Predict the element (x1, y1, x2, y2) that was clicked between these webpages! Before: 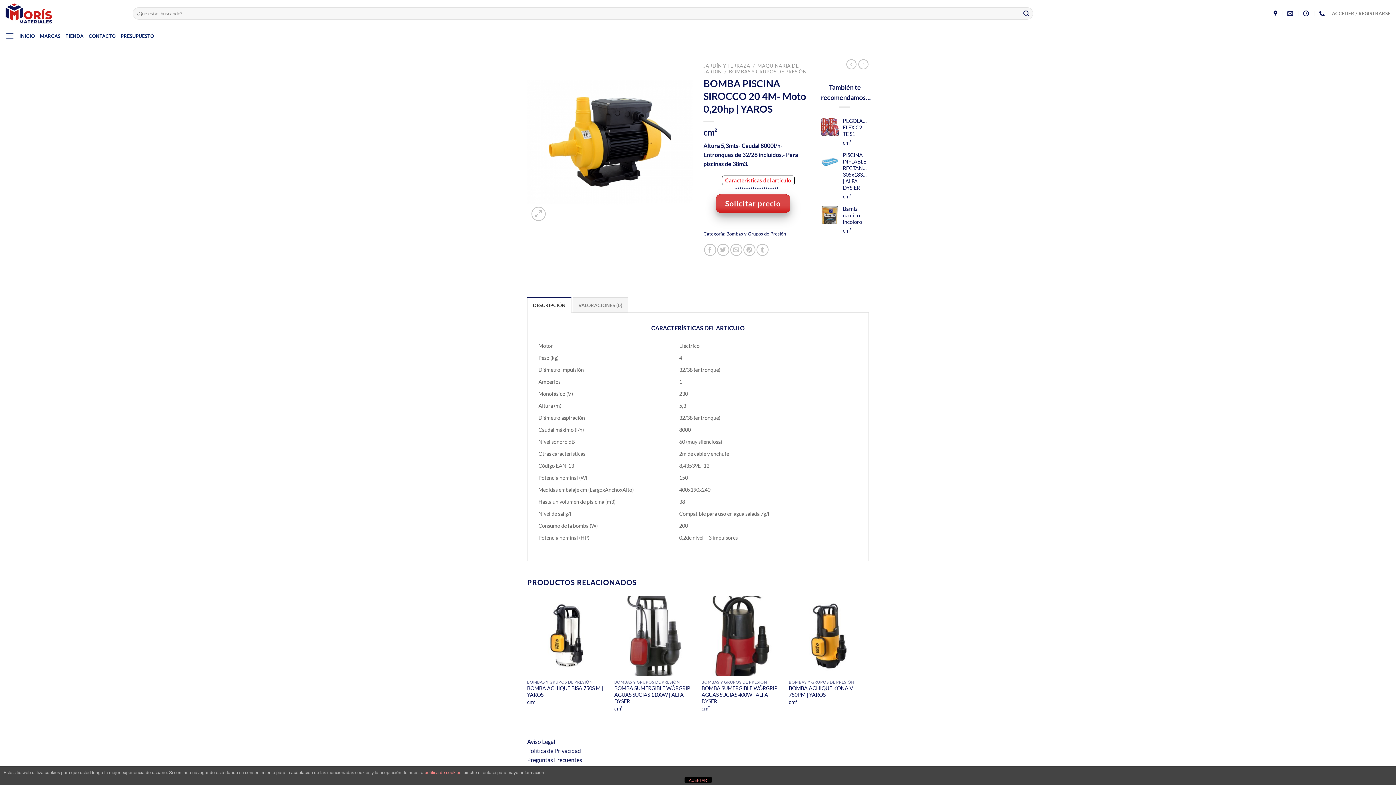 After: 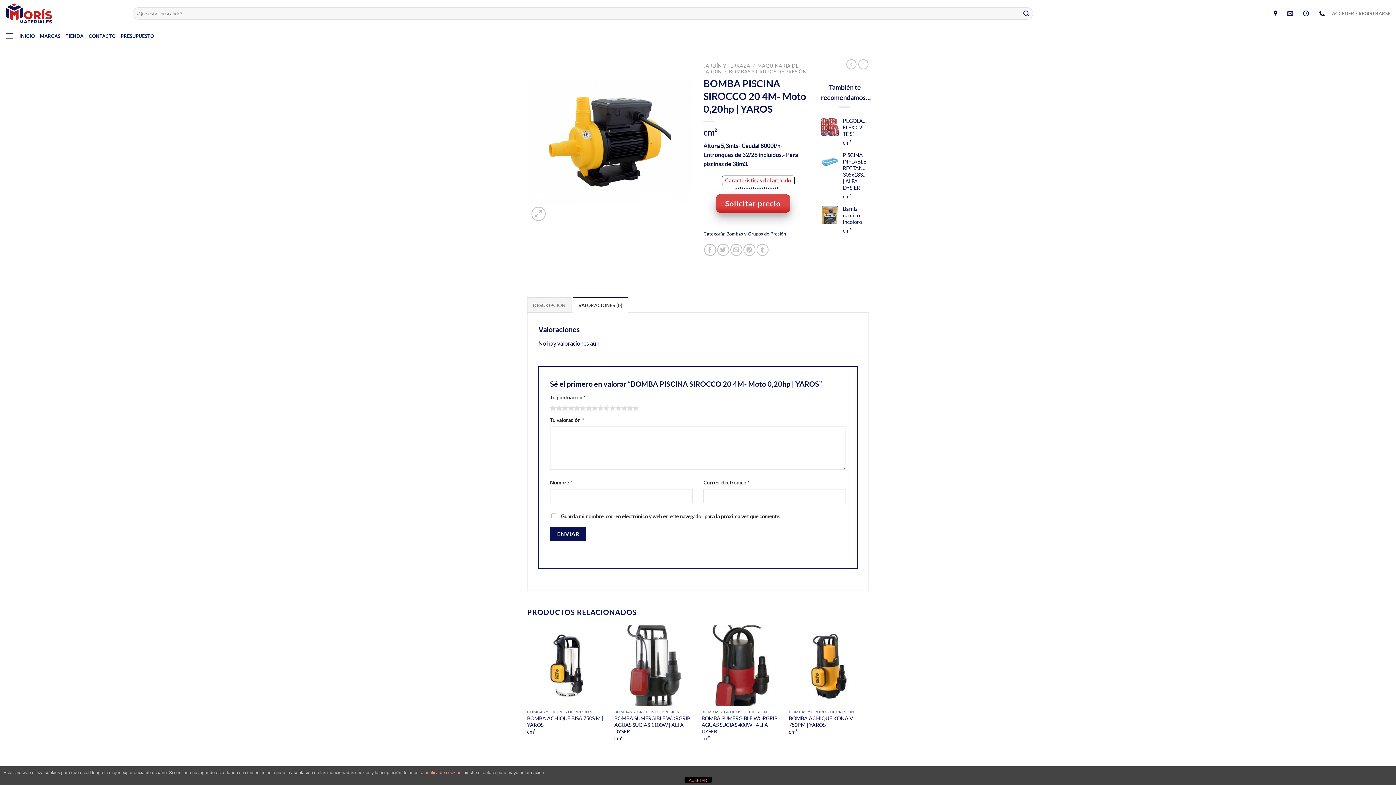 Action: label: VALORACIONES (0) bbox: (572, 297, 628, 312)